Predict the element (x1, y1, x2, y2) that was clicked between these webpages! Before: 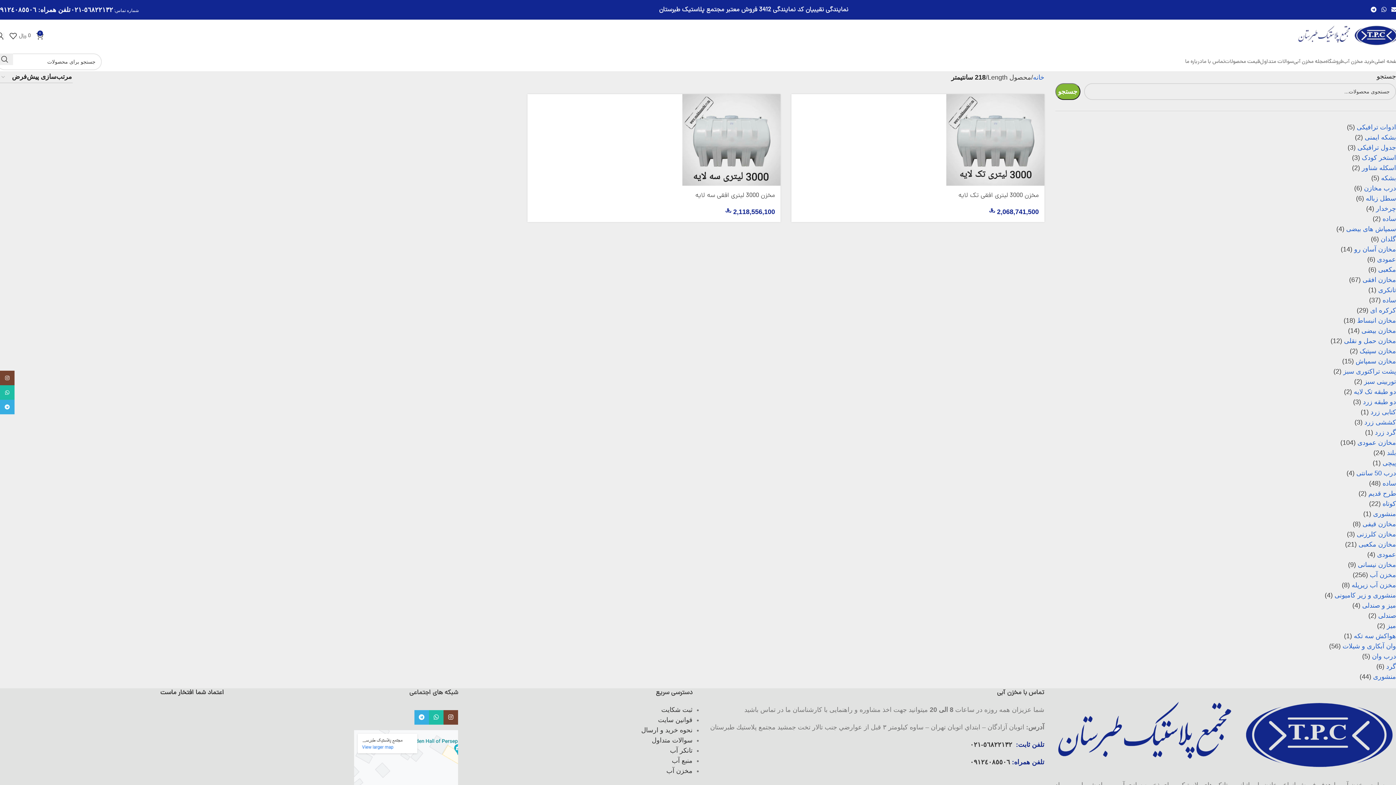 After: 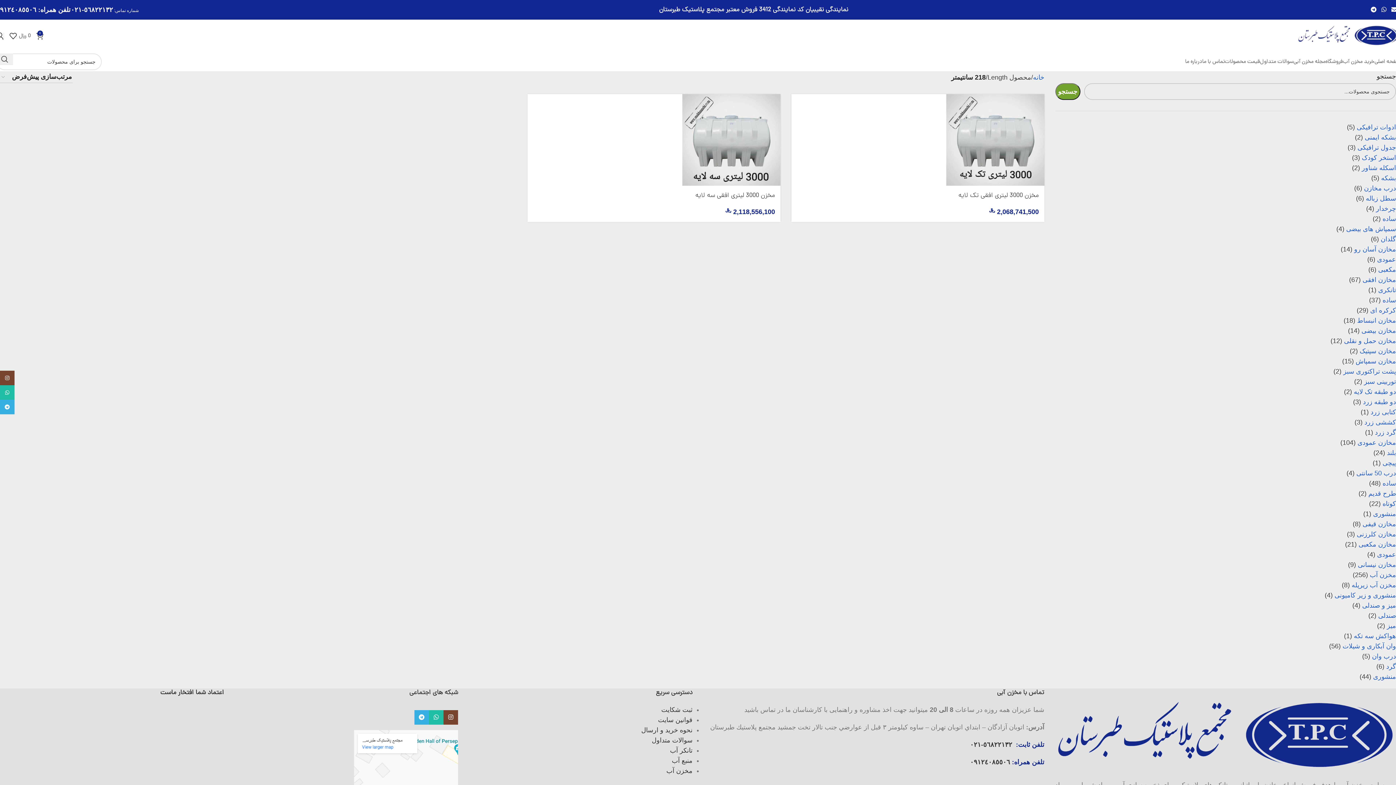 Action: label: جستجو bbox: (1055, 83, 1080, 100)